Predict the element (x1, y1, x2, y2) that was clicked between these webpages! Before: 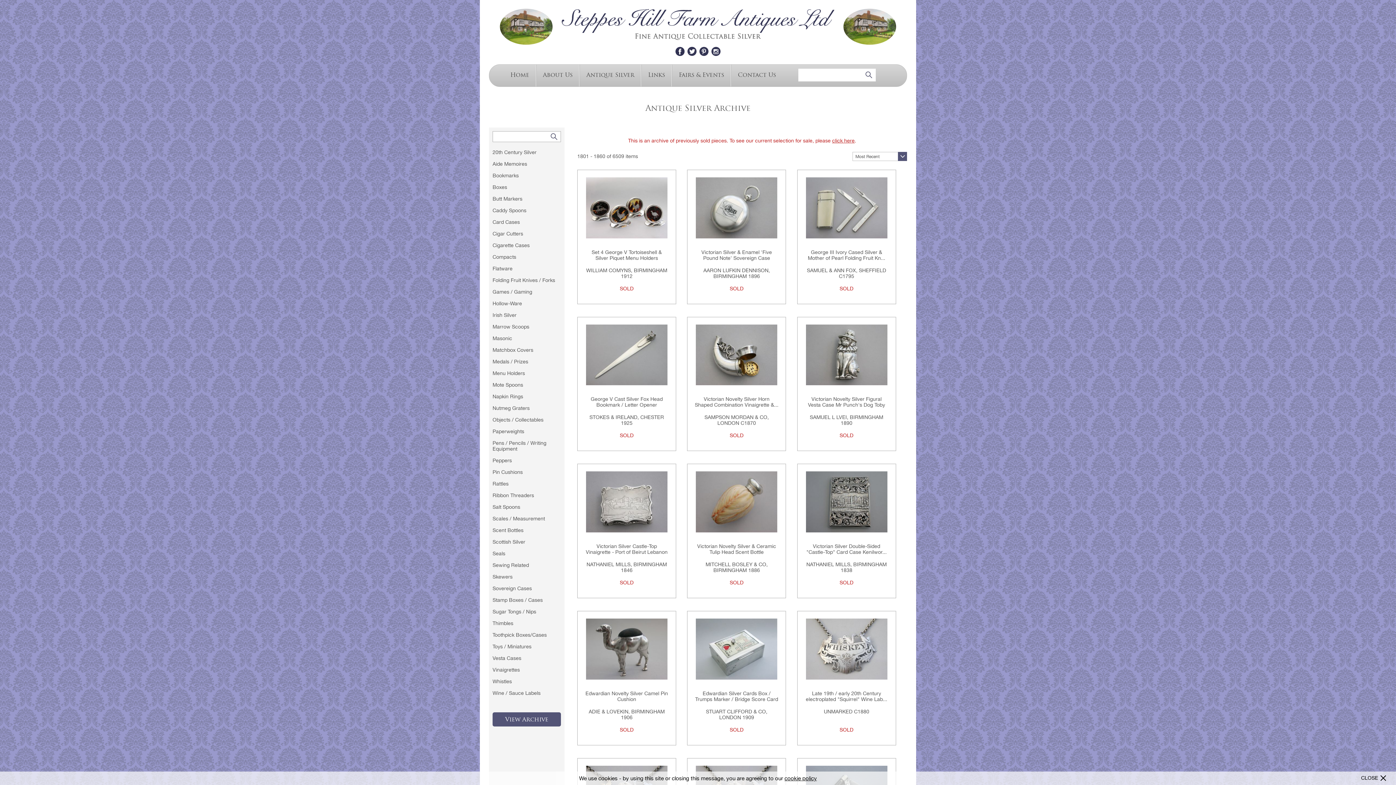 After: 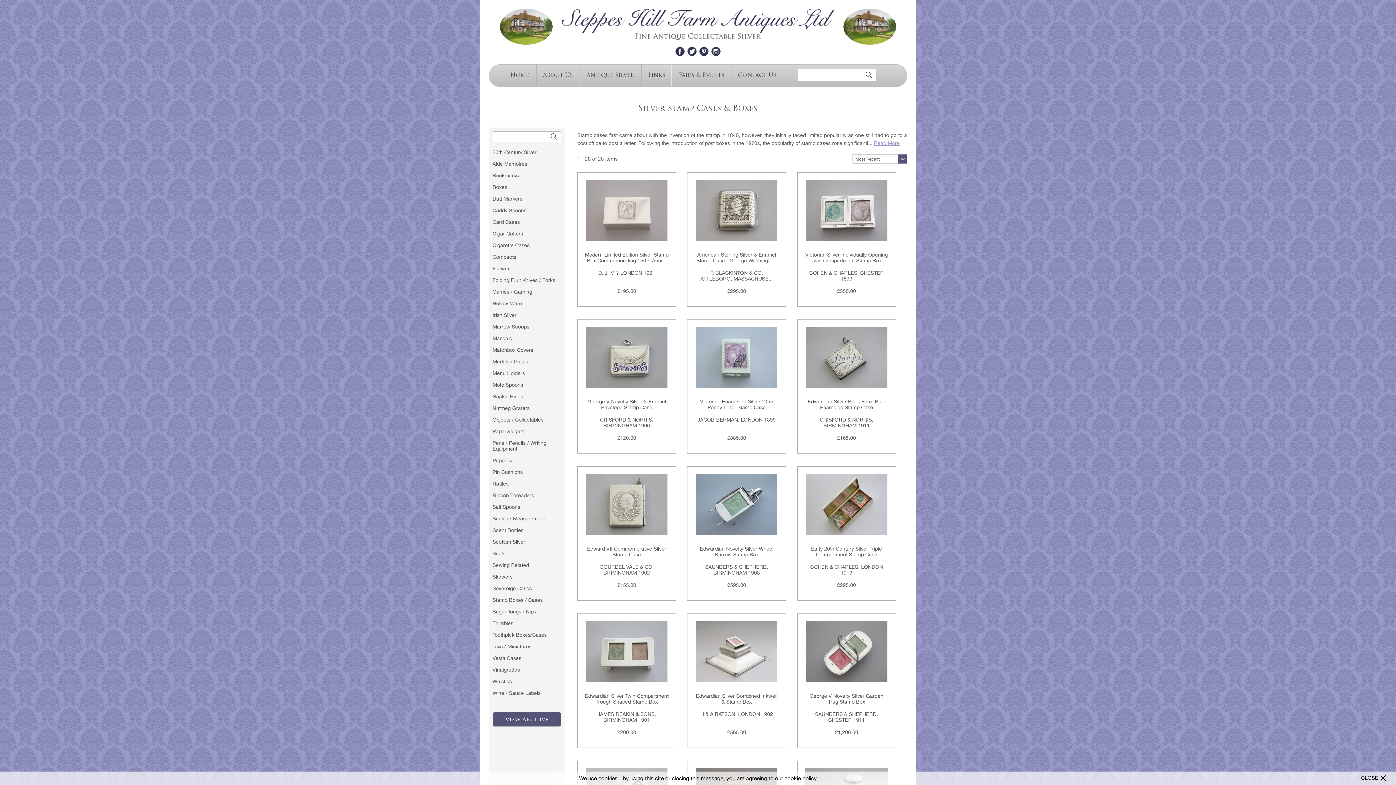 Action: bbox: (492, 597, 561, 603) label: Stamp Boxes / Cases